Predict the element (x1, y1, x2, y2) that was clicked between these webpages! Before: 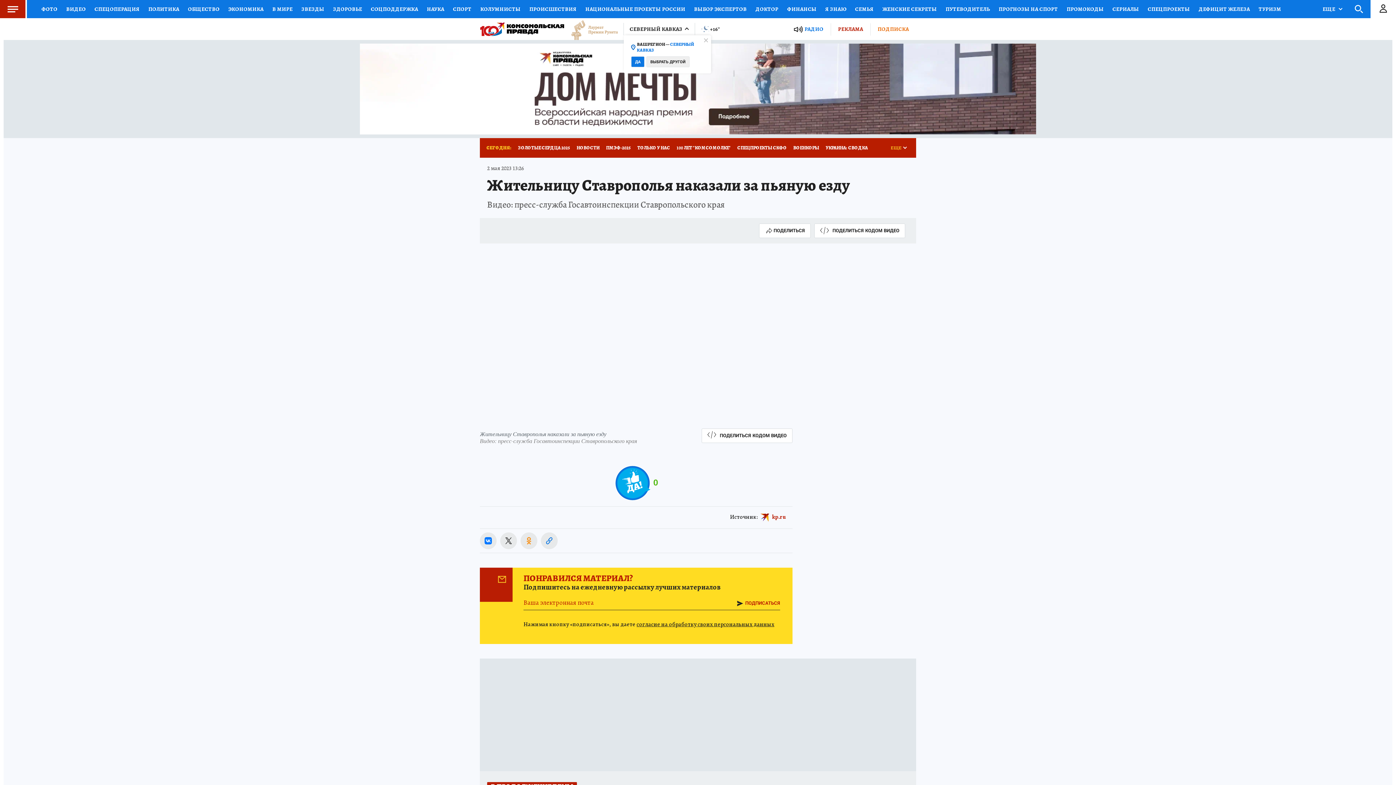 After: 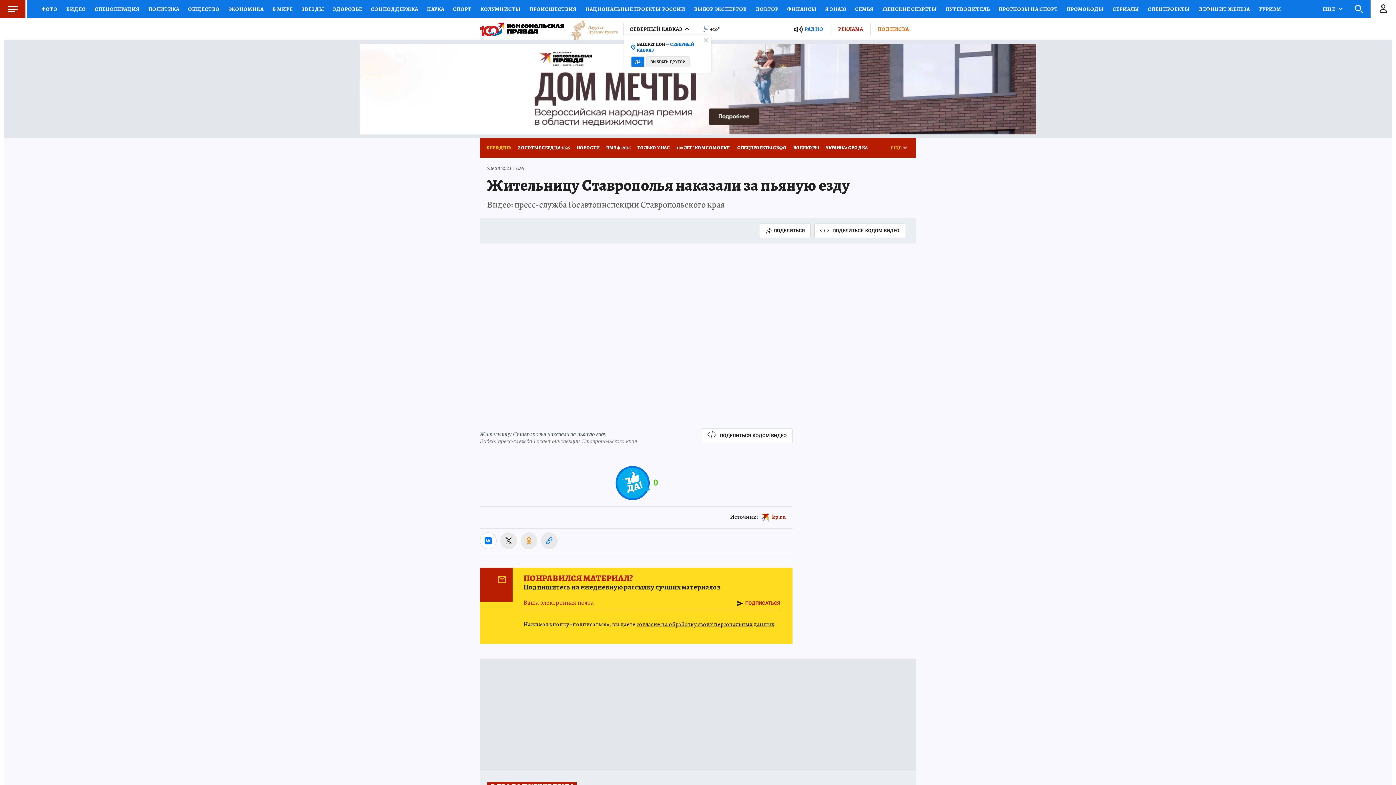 Action: bbox: (480, 532, 496, 549)